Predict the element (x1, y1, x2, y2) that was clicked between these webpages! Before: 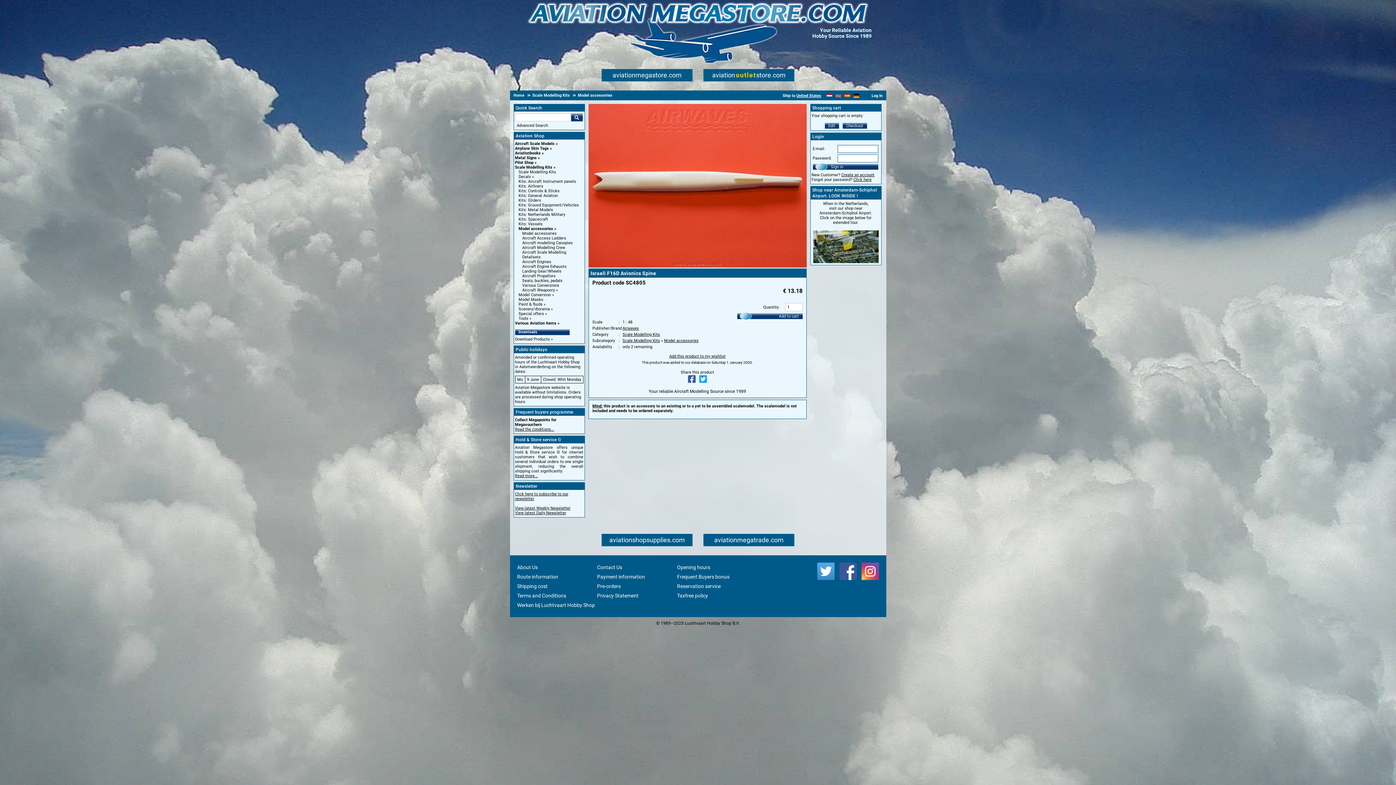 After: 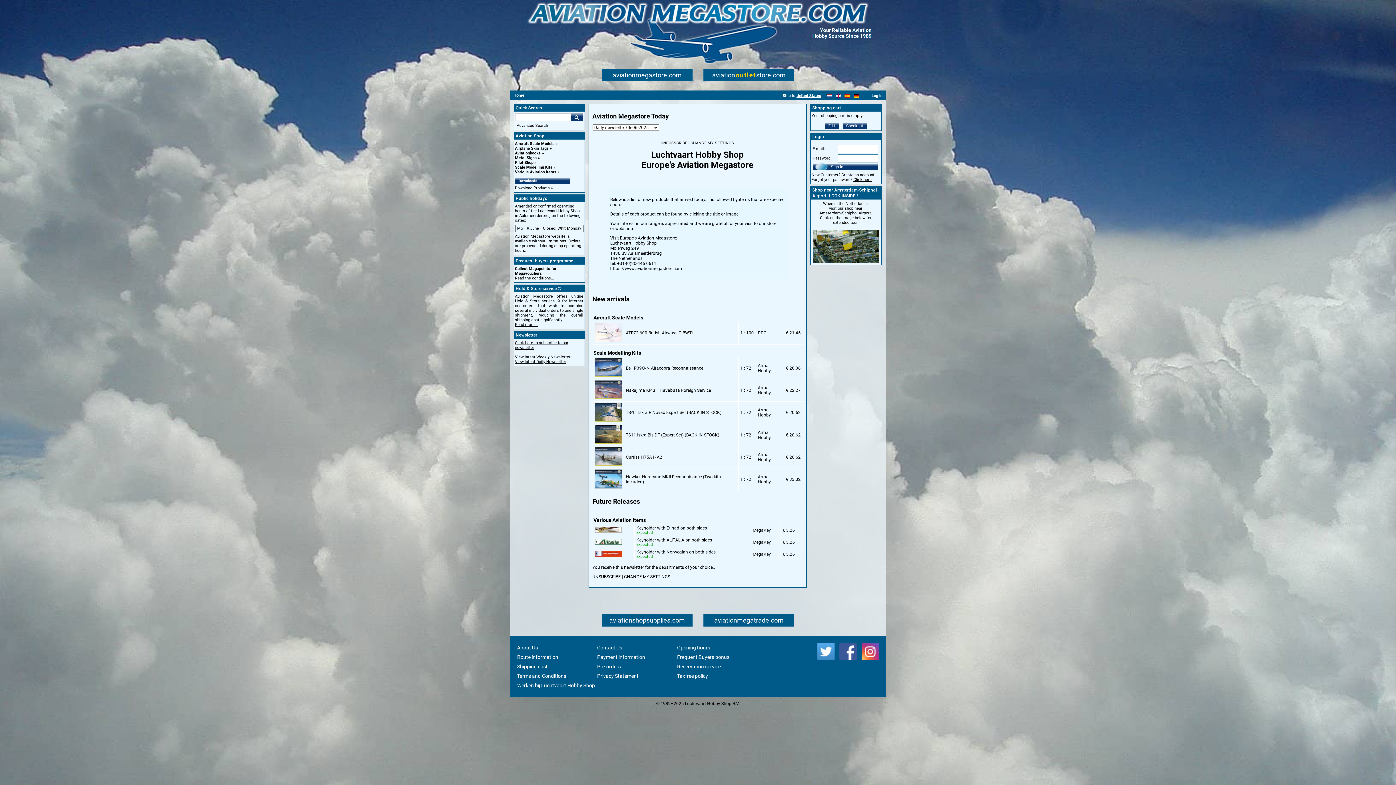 Action: bbox: (515, 510, 566, 515) label: View latest Daily Newsletter